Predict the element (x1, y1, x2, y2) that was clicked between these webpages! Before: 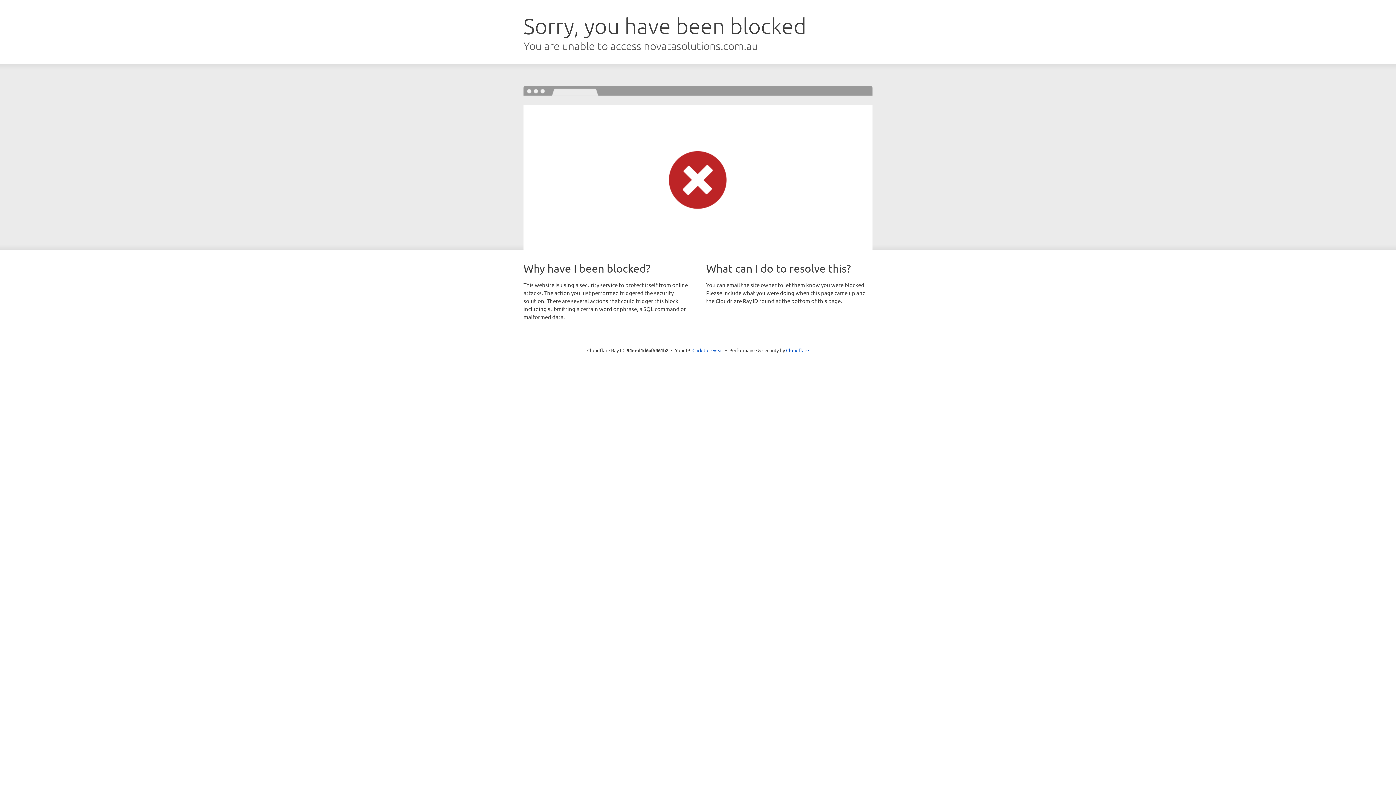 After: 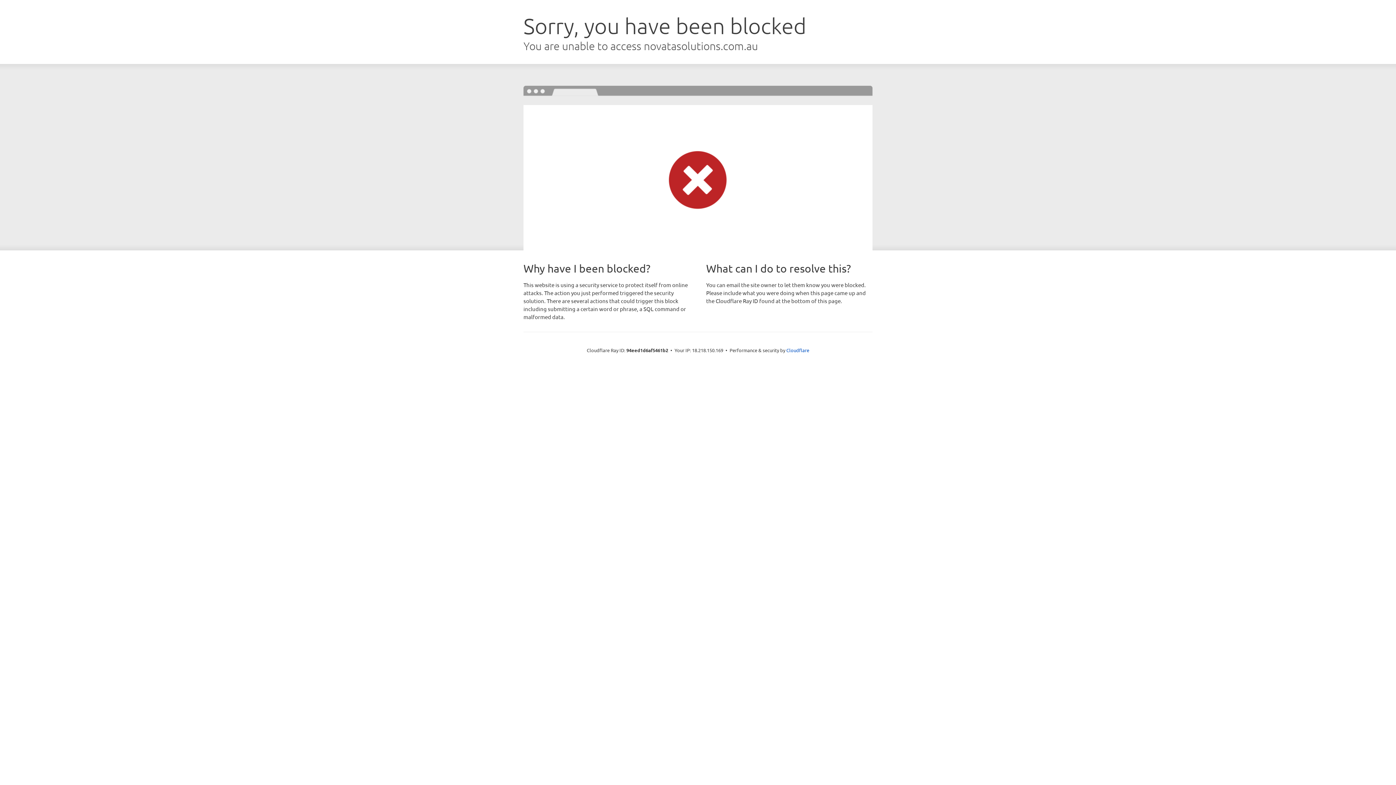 Action: label: Click to reveal bbox: (692, 346, 723, 353)